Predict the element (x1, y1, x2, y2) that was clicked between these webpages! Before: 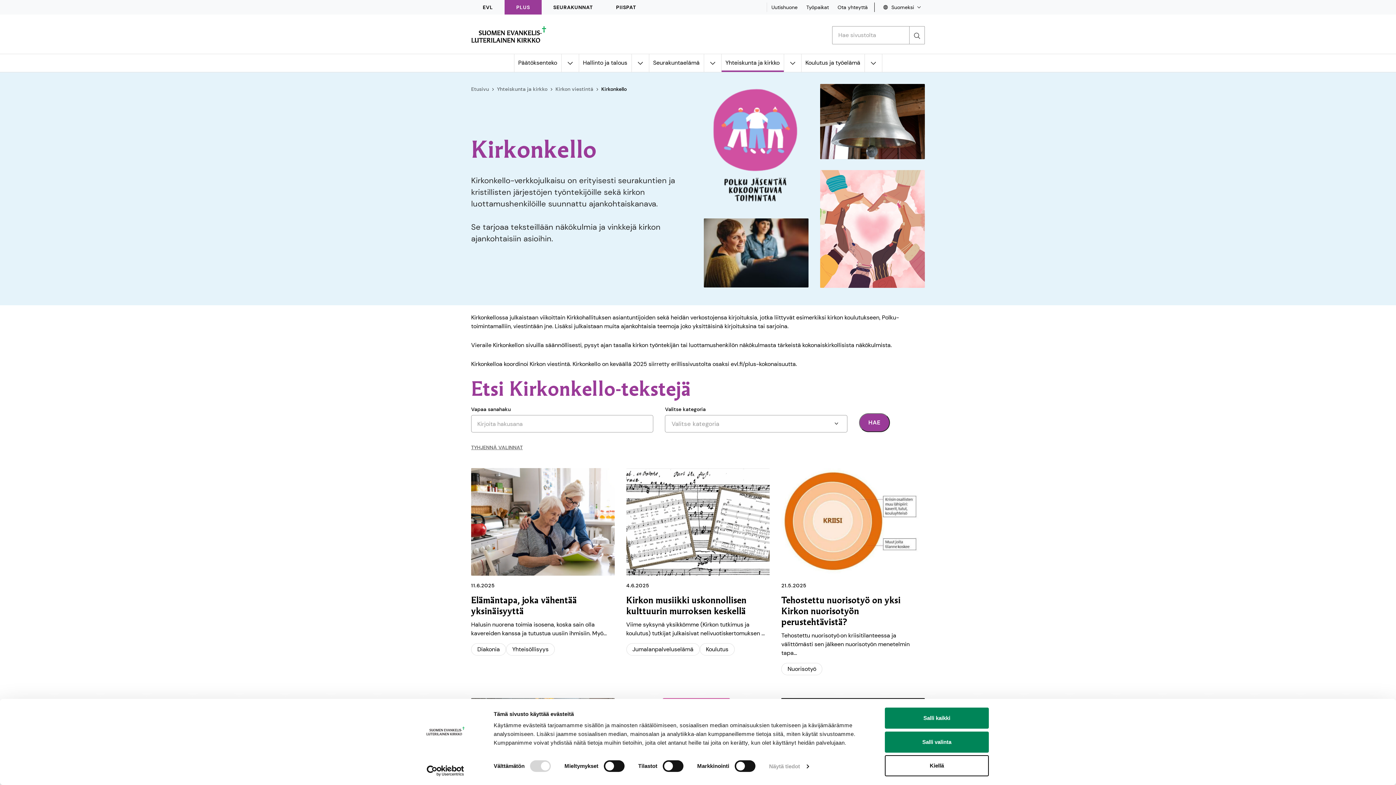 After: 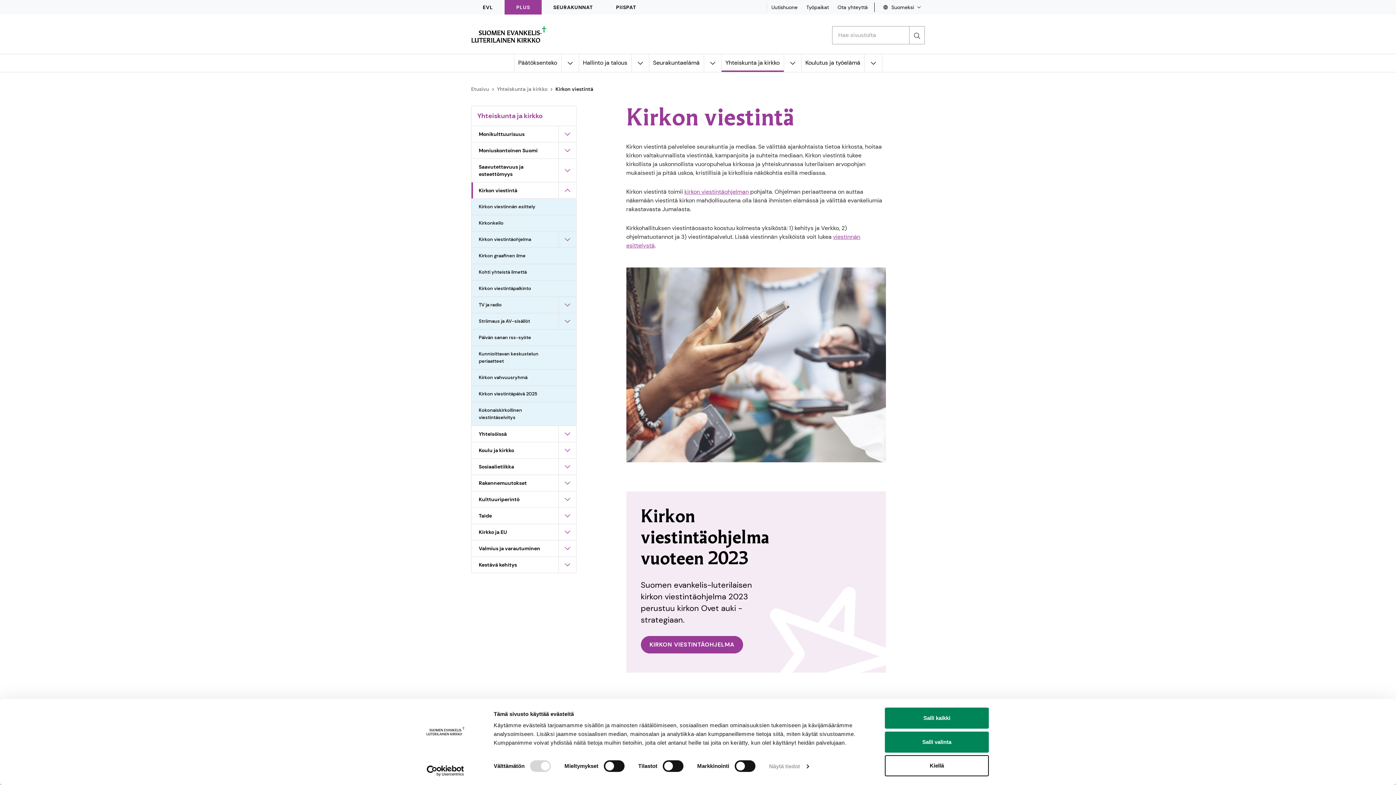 Action: label: Kirkon viestintä bbox: (555, 85, 593, 92)